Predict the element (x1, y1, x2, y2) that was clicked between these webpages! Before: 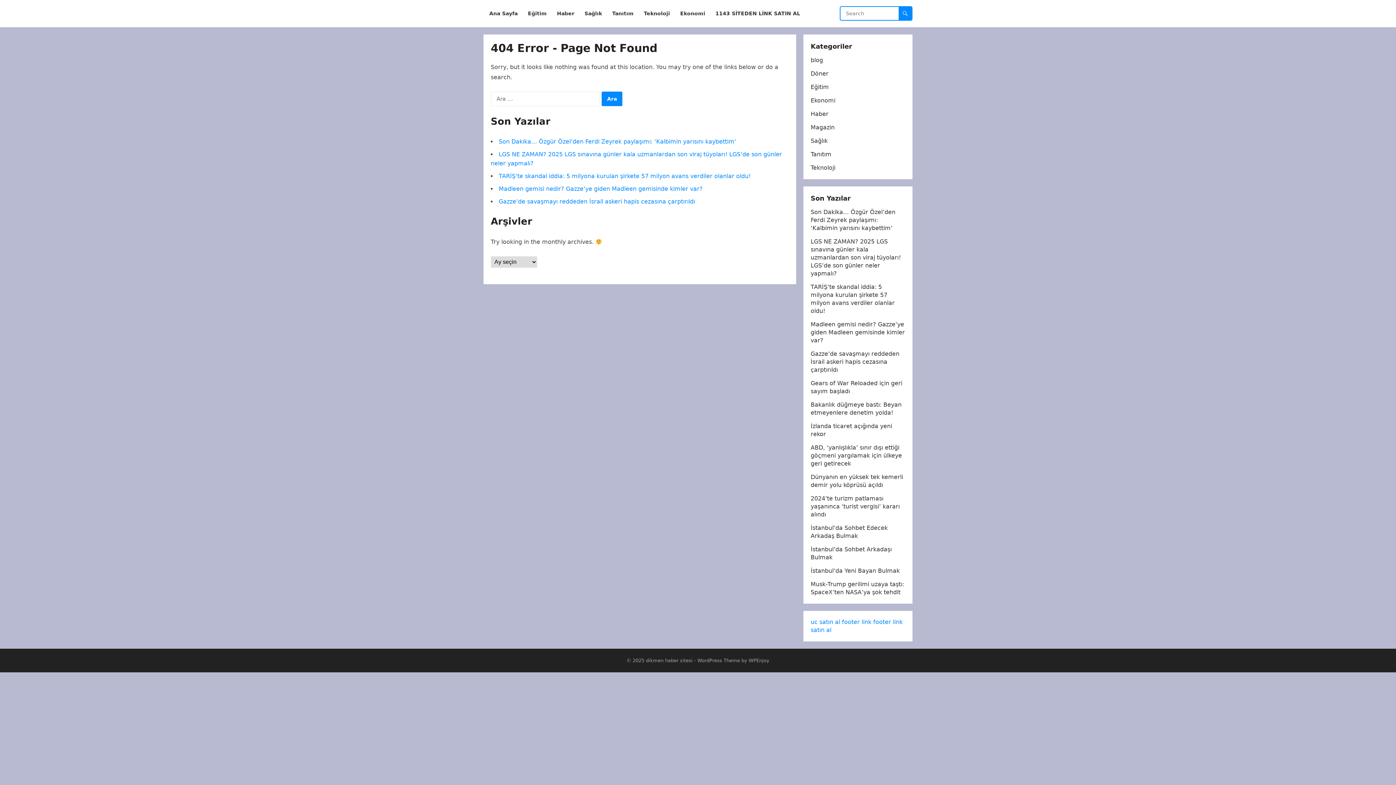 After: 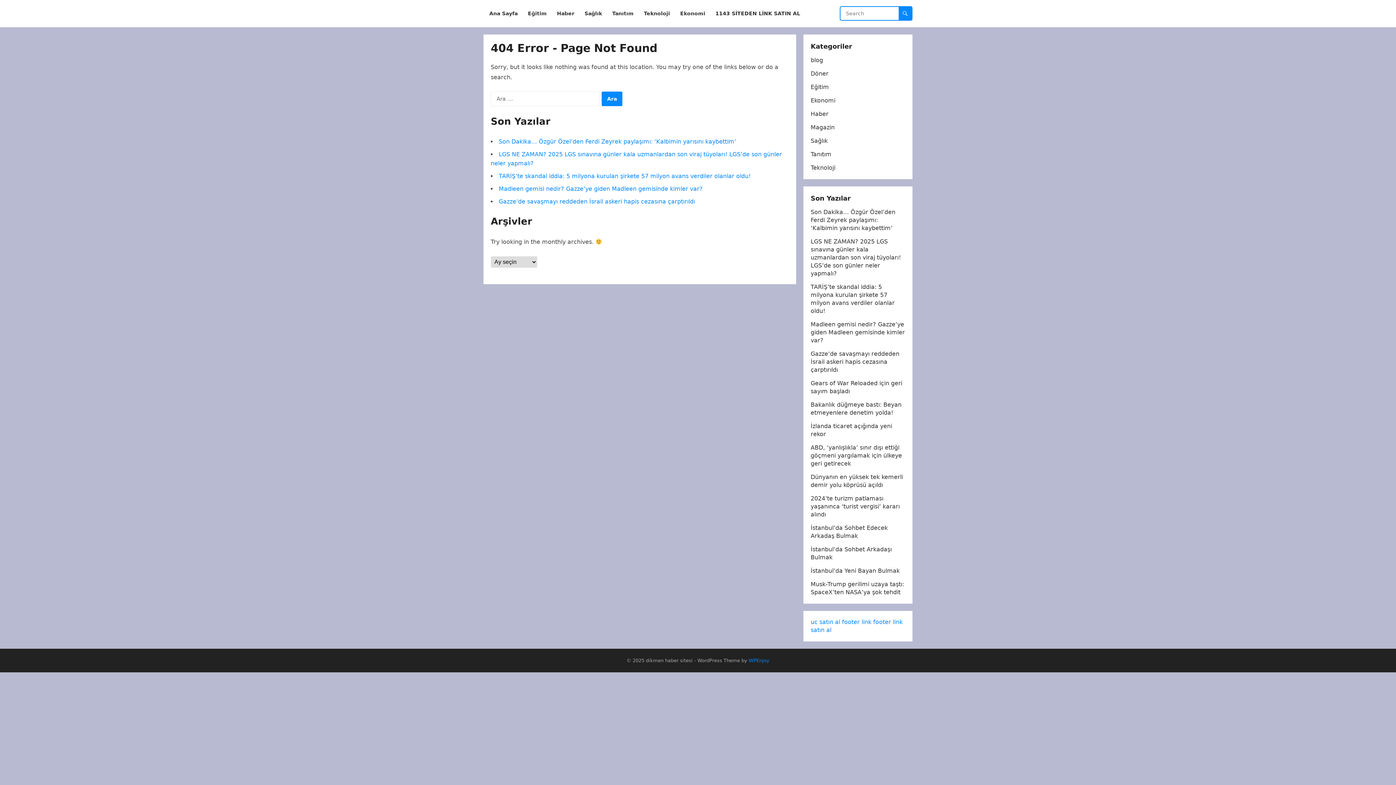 Action: label: WPEnjoy bbox: (748, 658, 769, 663)